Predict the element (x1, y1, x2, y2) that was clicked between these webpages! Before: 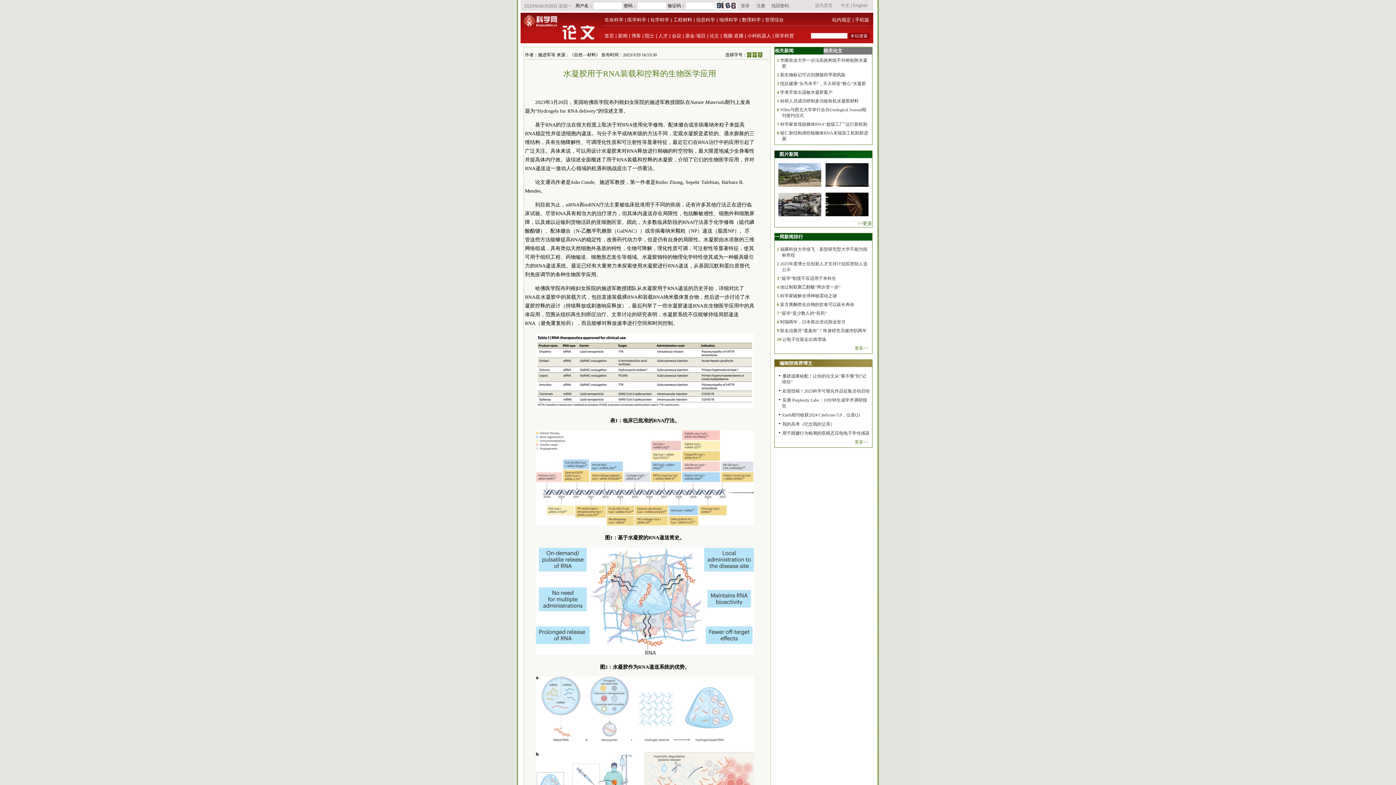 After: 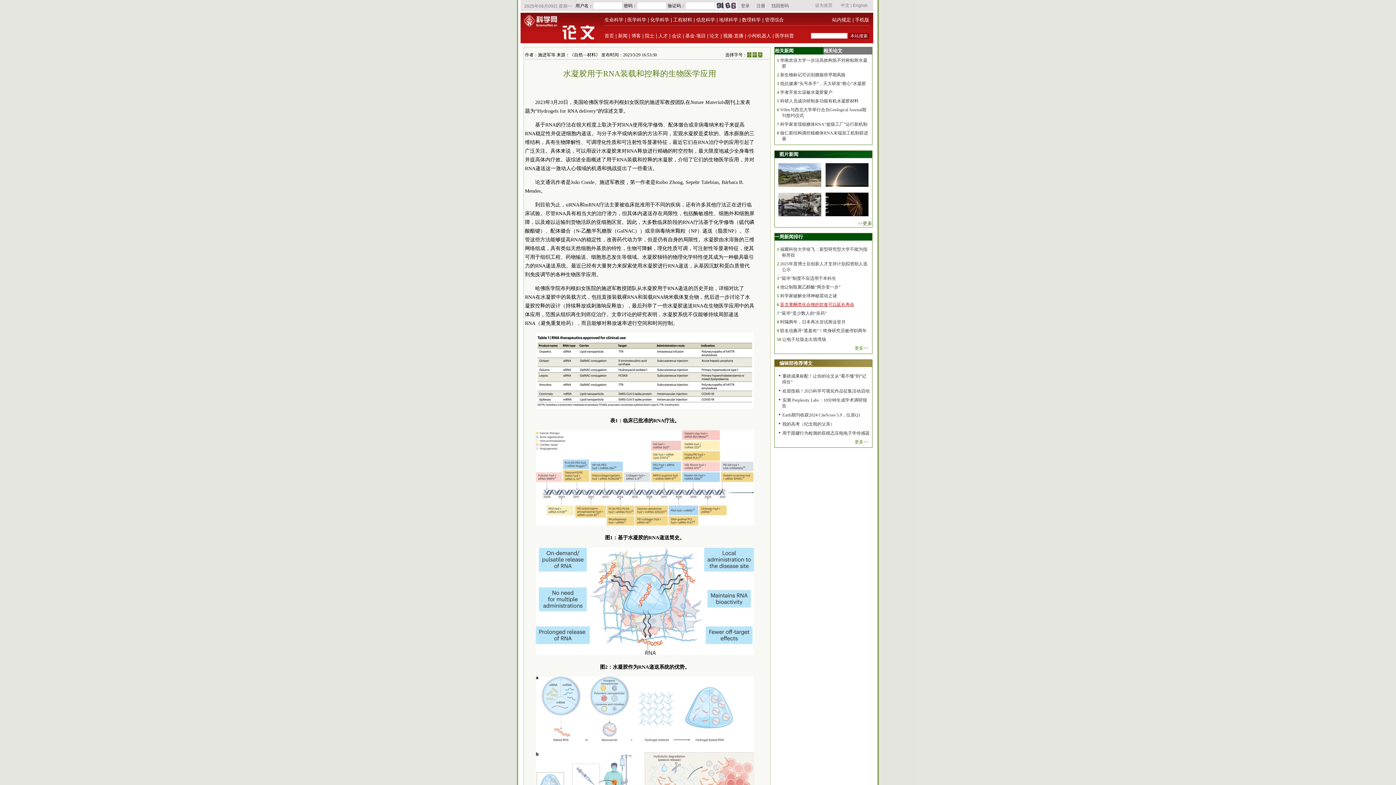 Action: label: 富含黄酮类化合物的饮食可以延长寿命 bbox: (780, 302, 854, 307)